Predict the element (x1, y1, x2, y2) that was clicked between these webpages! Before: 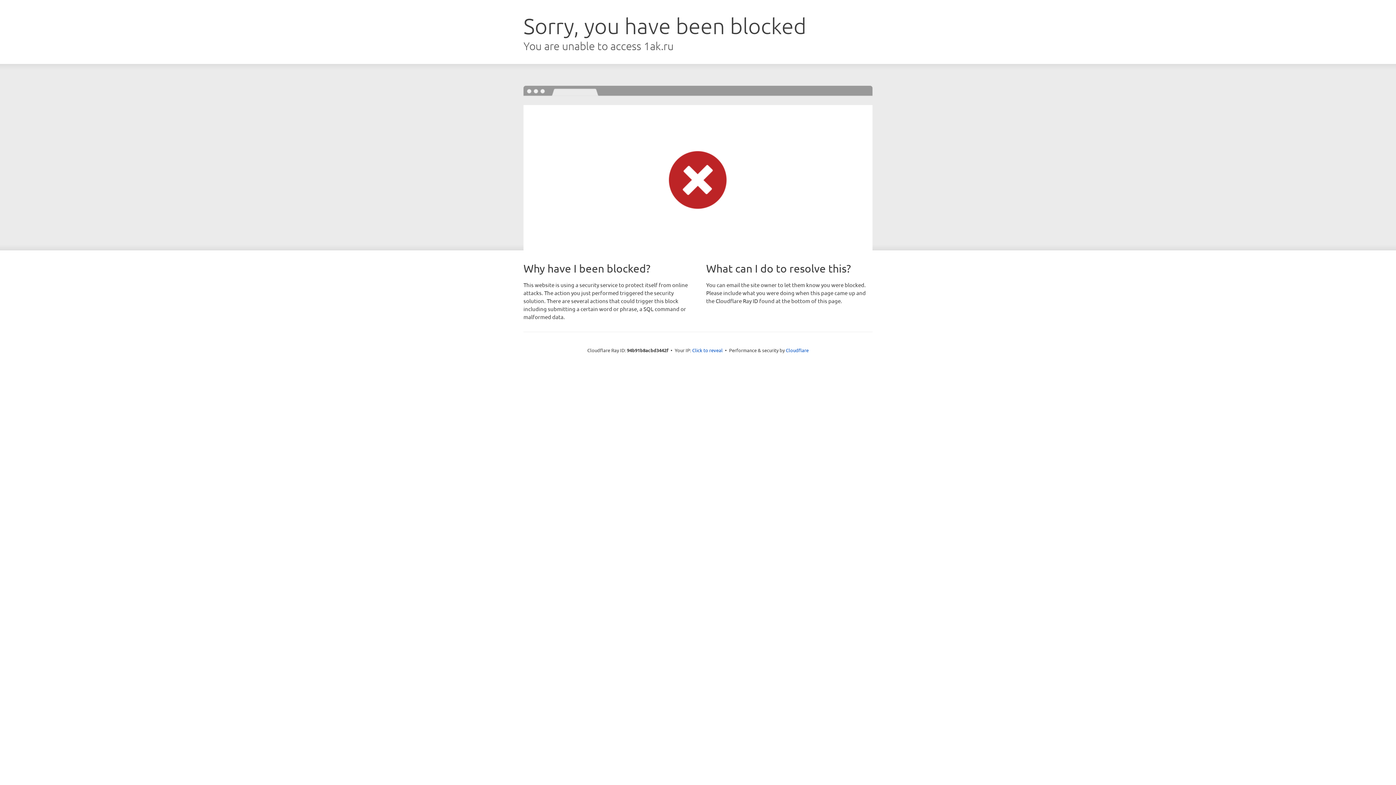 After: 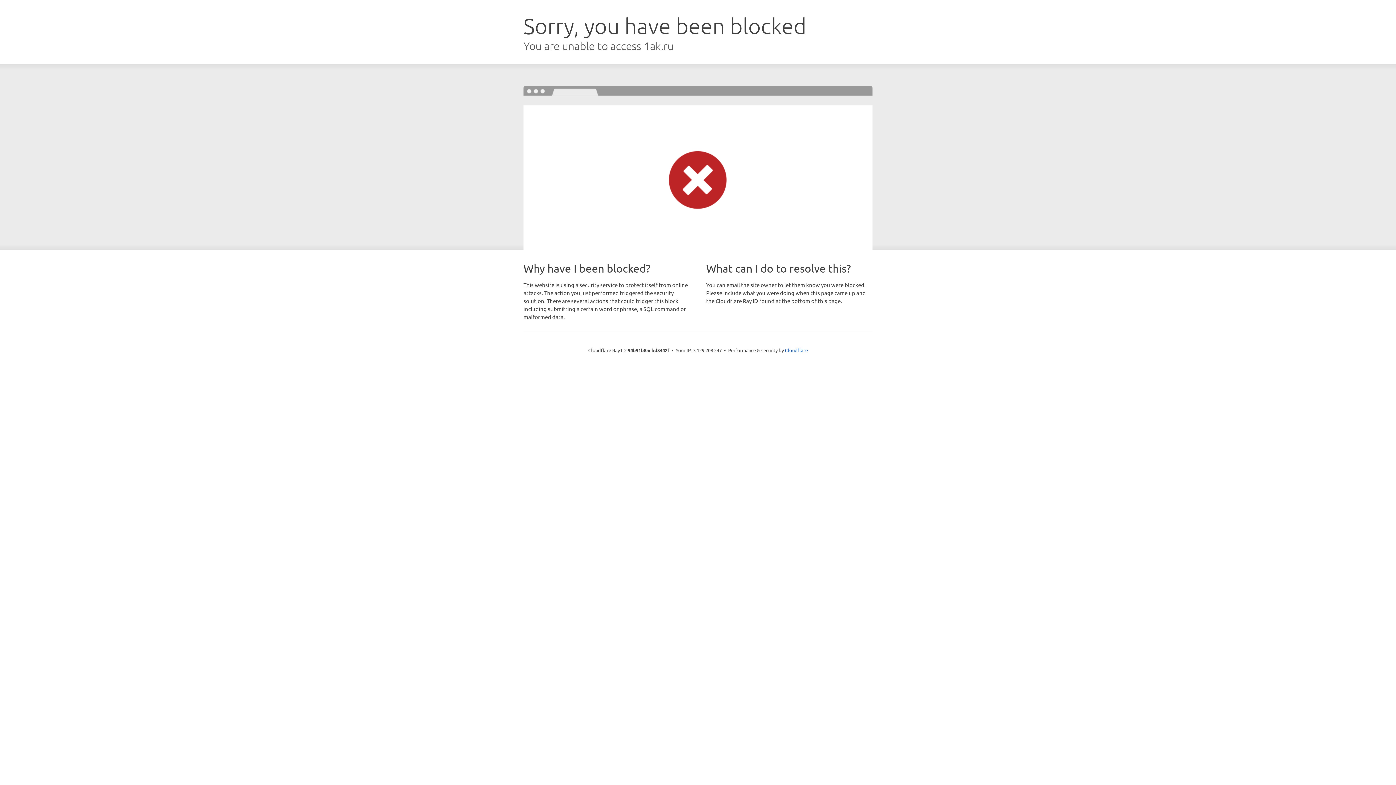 Action: bbox: (692, 346, 722, 353) label: Click to reveal